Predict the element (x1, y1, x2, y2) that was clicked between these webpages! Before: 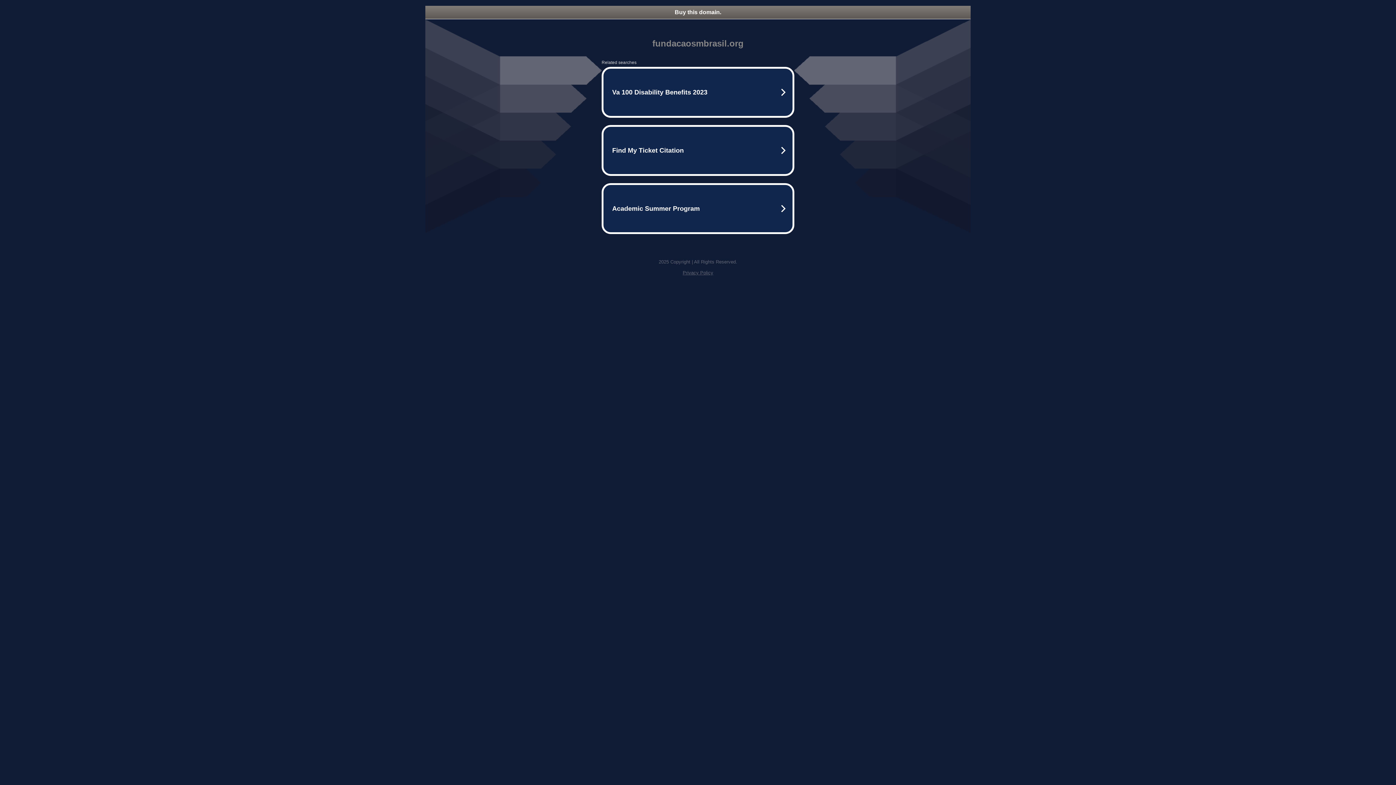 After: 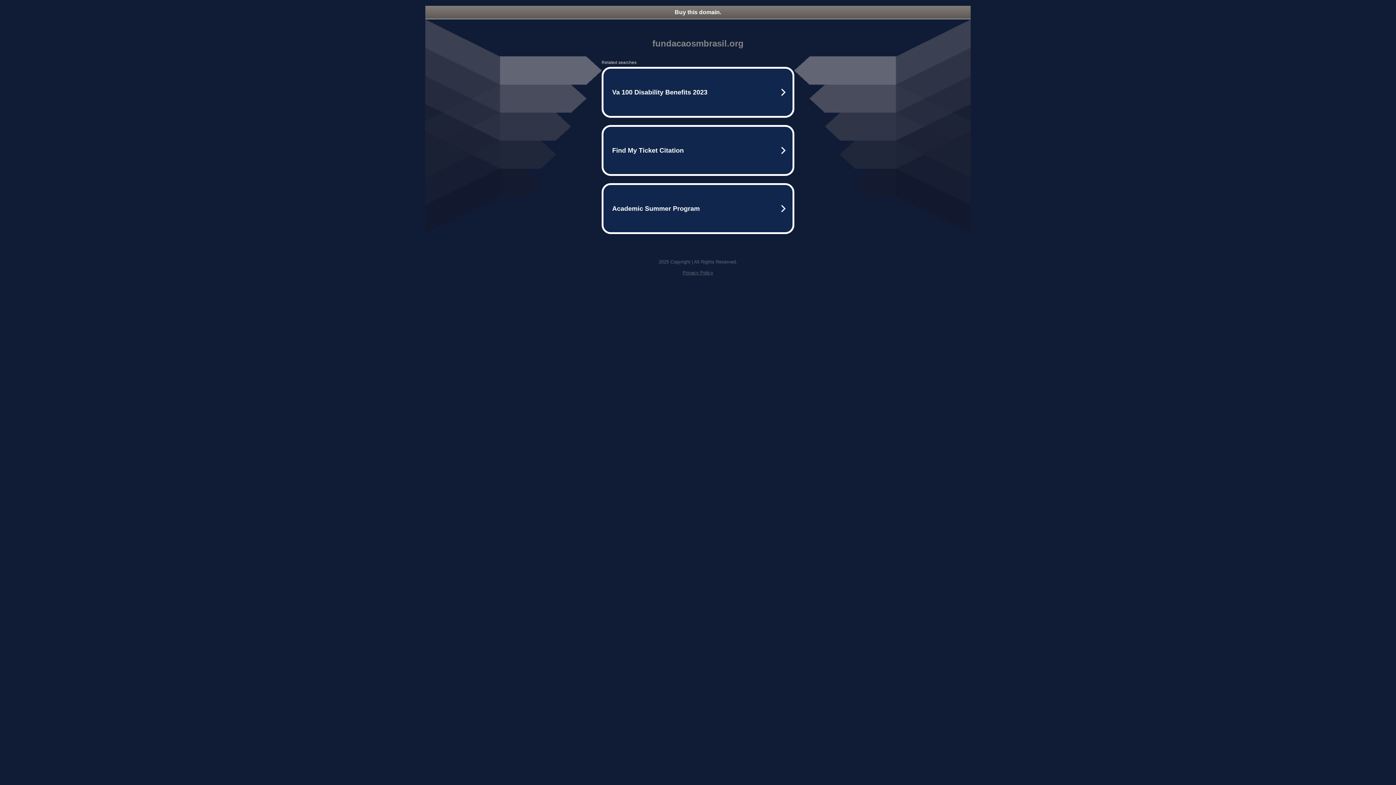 Action: label: Buy this domain. bbox: (425, 5, 970, 18)